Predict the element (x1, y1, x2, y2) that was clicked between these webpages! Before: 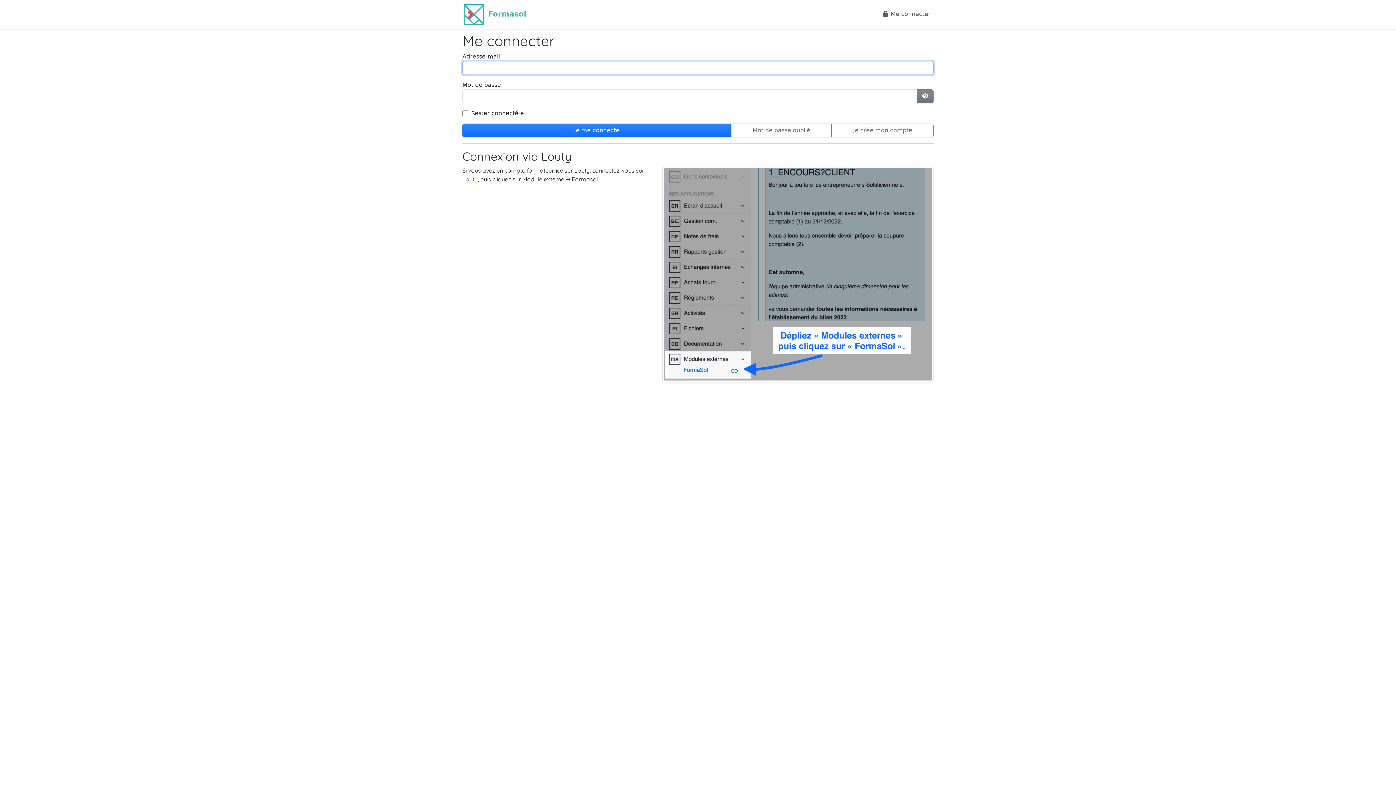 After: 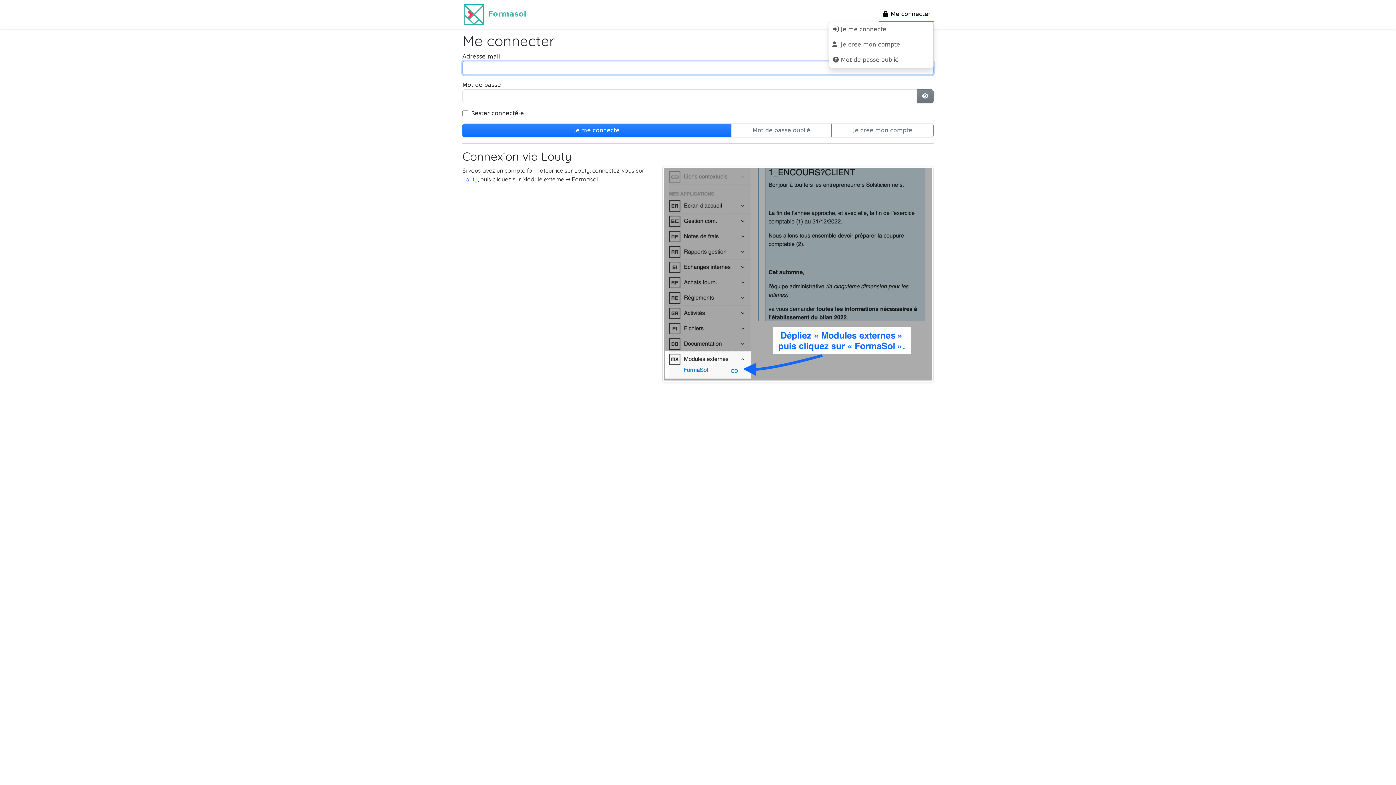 Action: label: Me connecter bbox: (879, 6, 933, 22)